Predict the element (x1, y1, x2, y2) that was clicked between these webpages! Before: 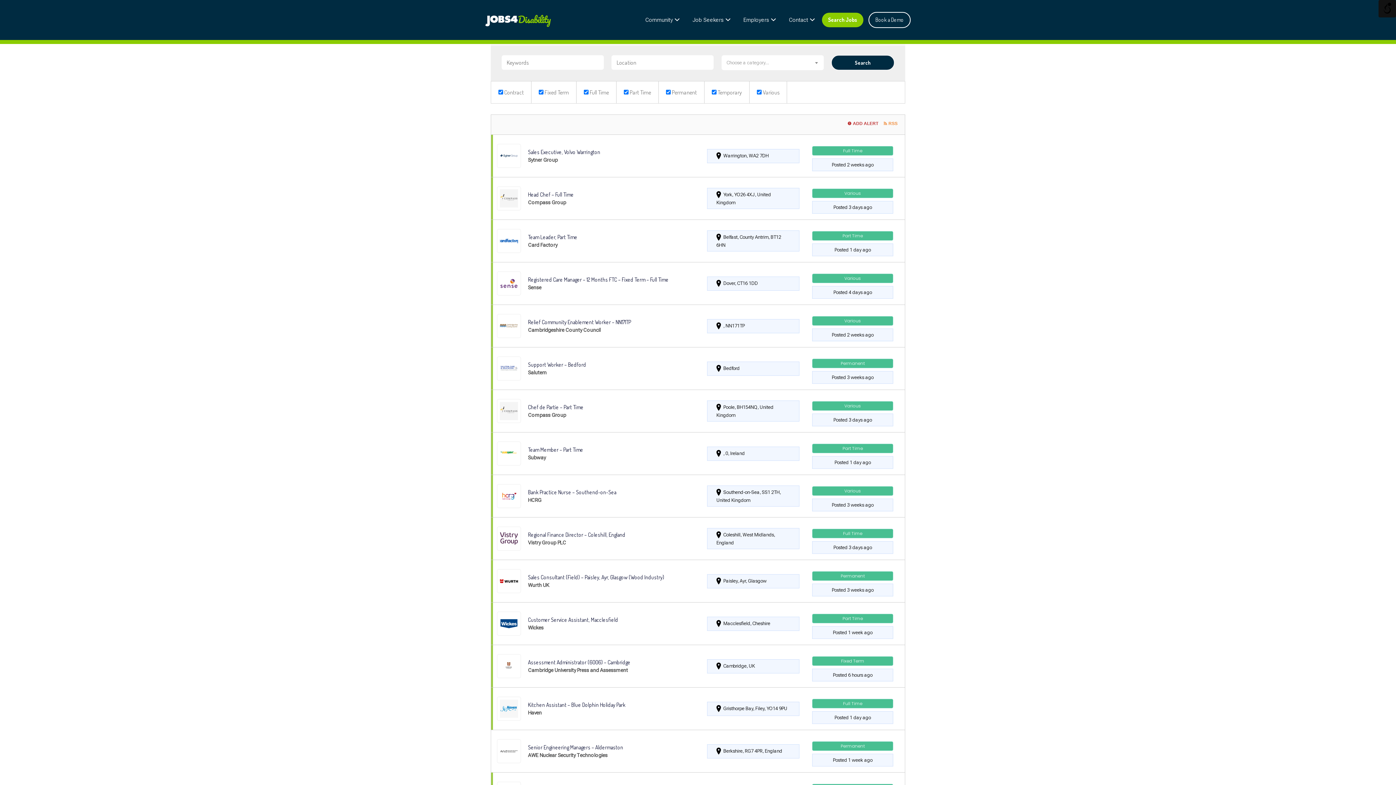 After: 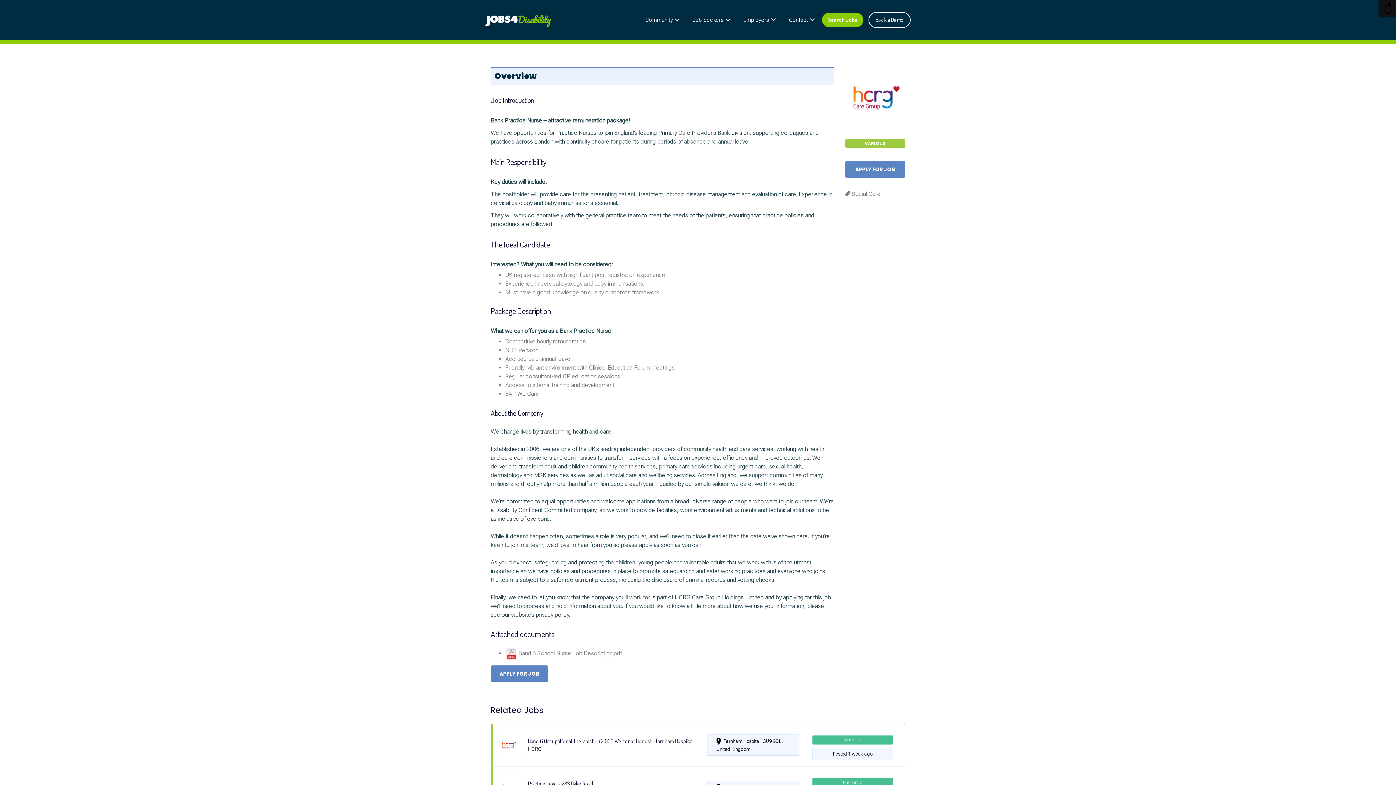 Action: bbox: (491, 475, 905, 517)